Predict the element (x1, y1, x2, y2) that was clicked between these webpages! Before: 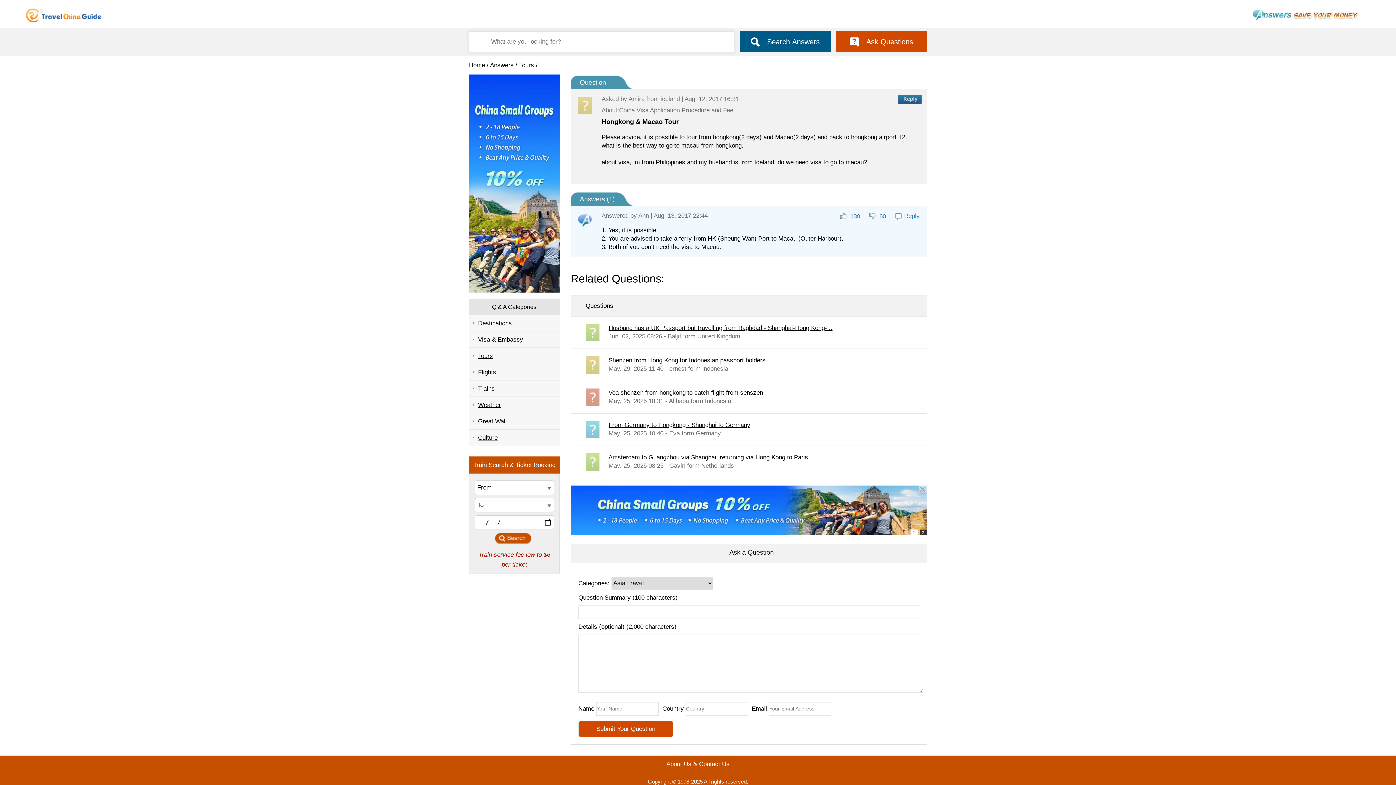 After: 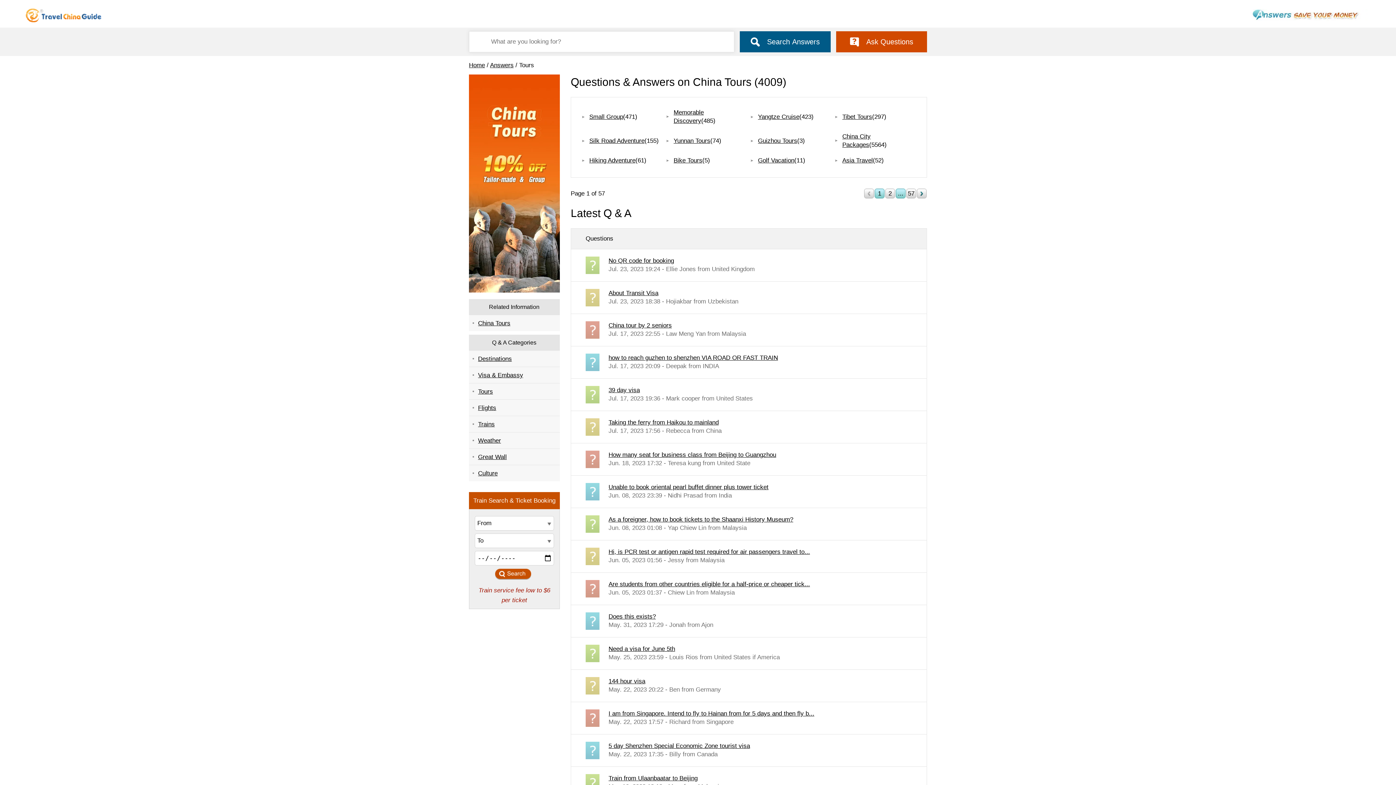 Action: bbox: (519, 61, 534, 68) label: Tours